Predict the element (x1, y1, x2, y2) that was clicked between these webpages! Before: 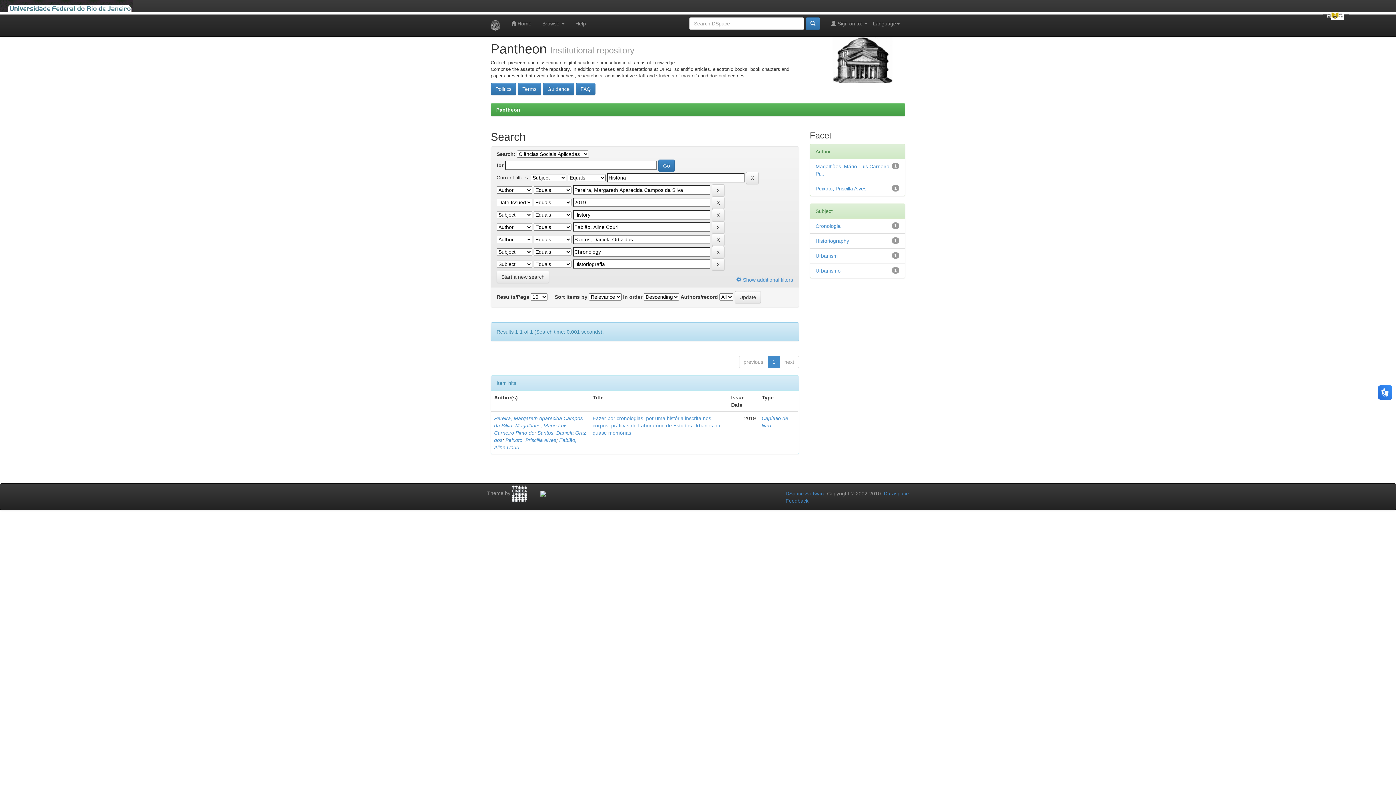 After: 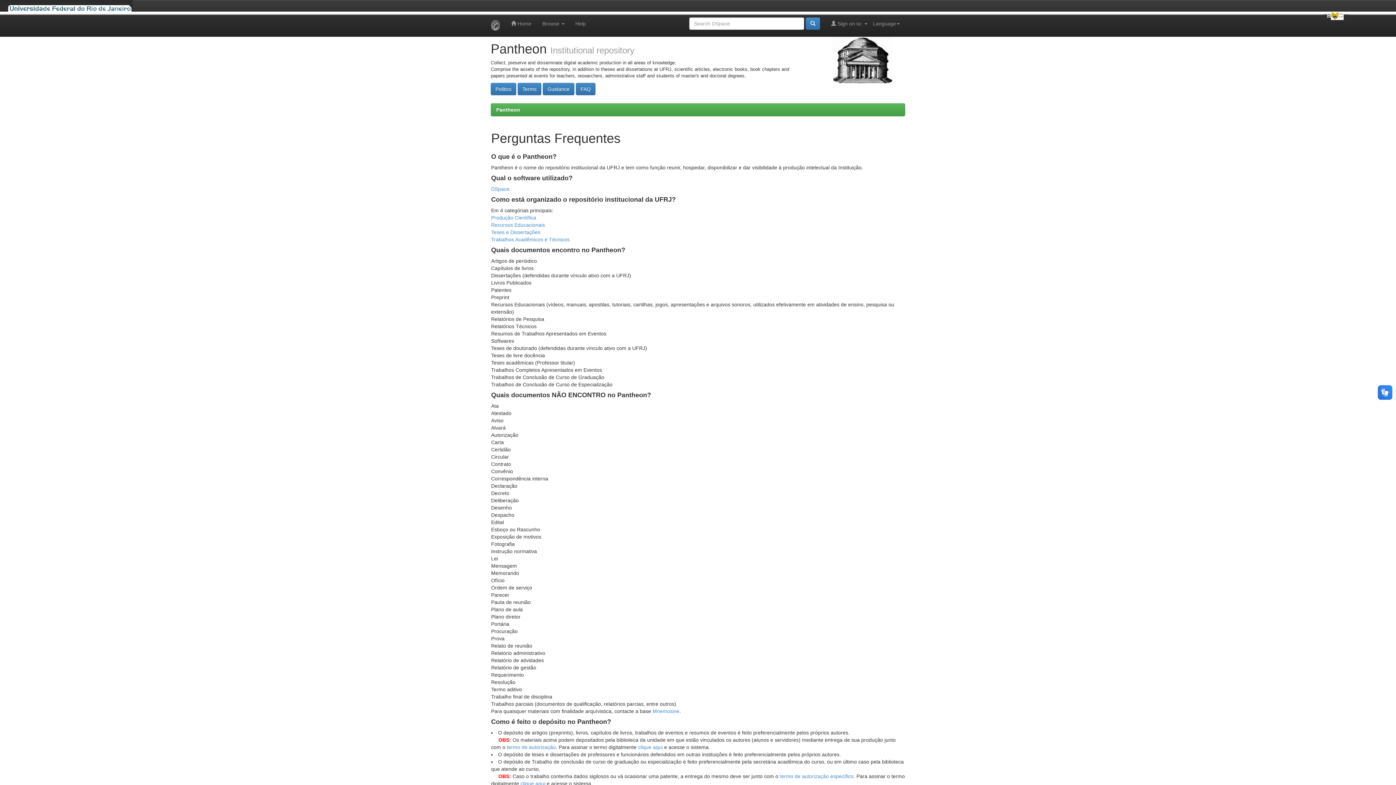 Action: bbox: (576, 85, 595, 91) label: FAQ